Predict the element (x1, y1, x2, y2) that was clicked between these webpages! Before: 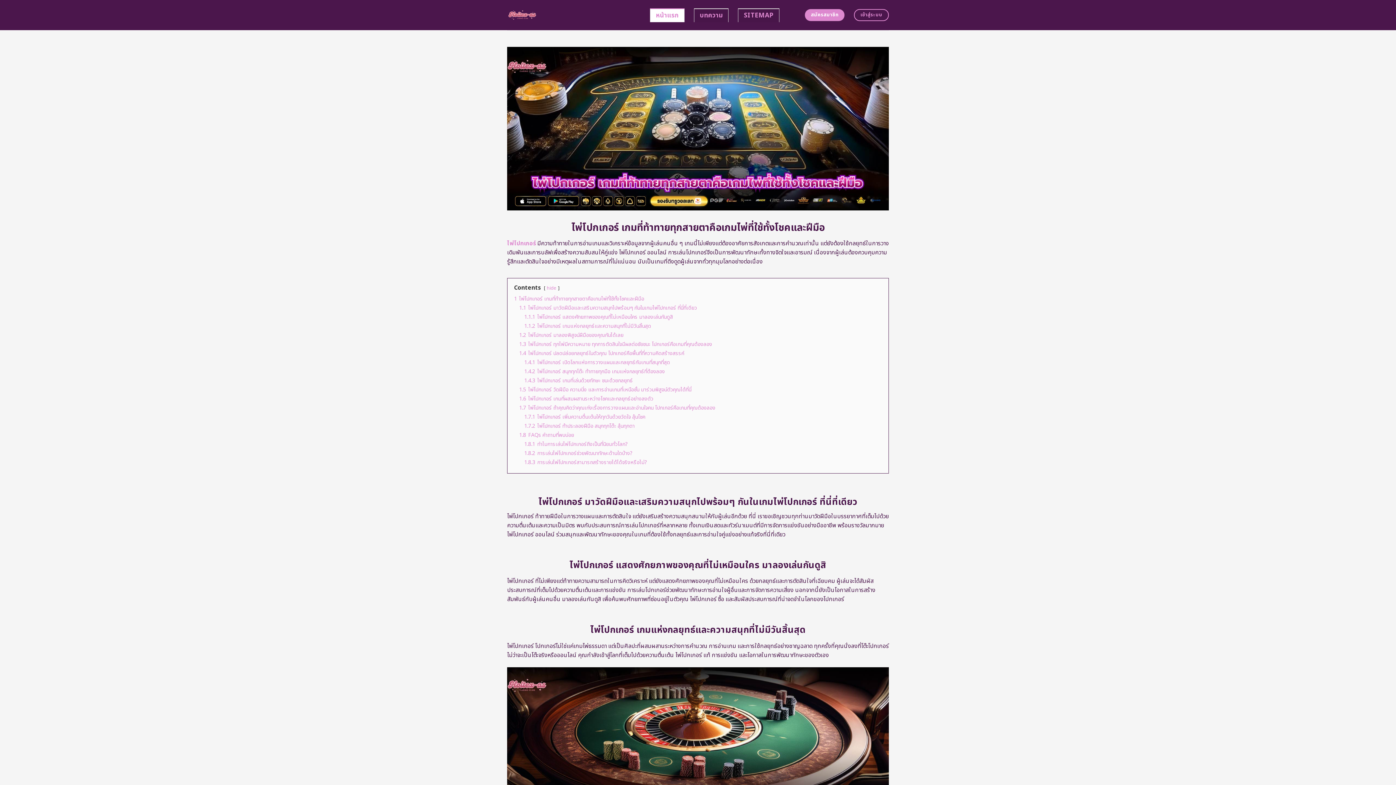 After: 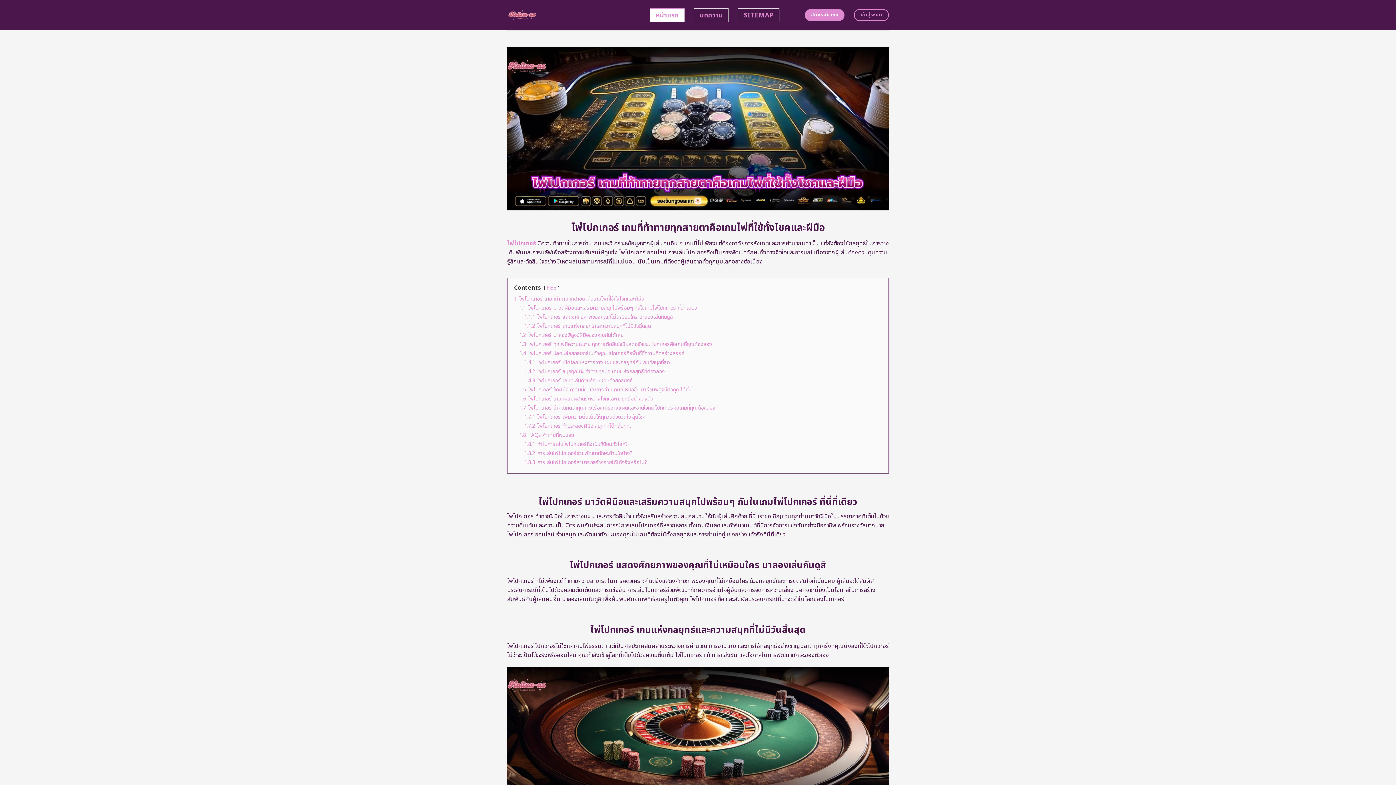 Action: label: หน้าแรก bbox: (650, 8, 684, 22)